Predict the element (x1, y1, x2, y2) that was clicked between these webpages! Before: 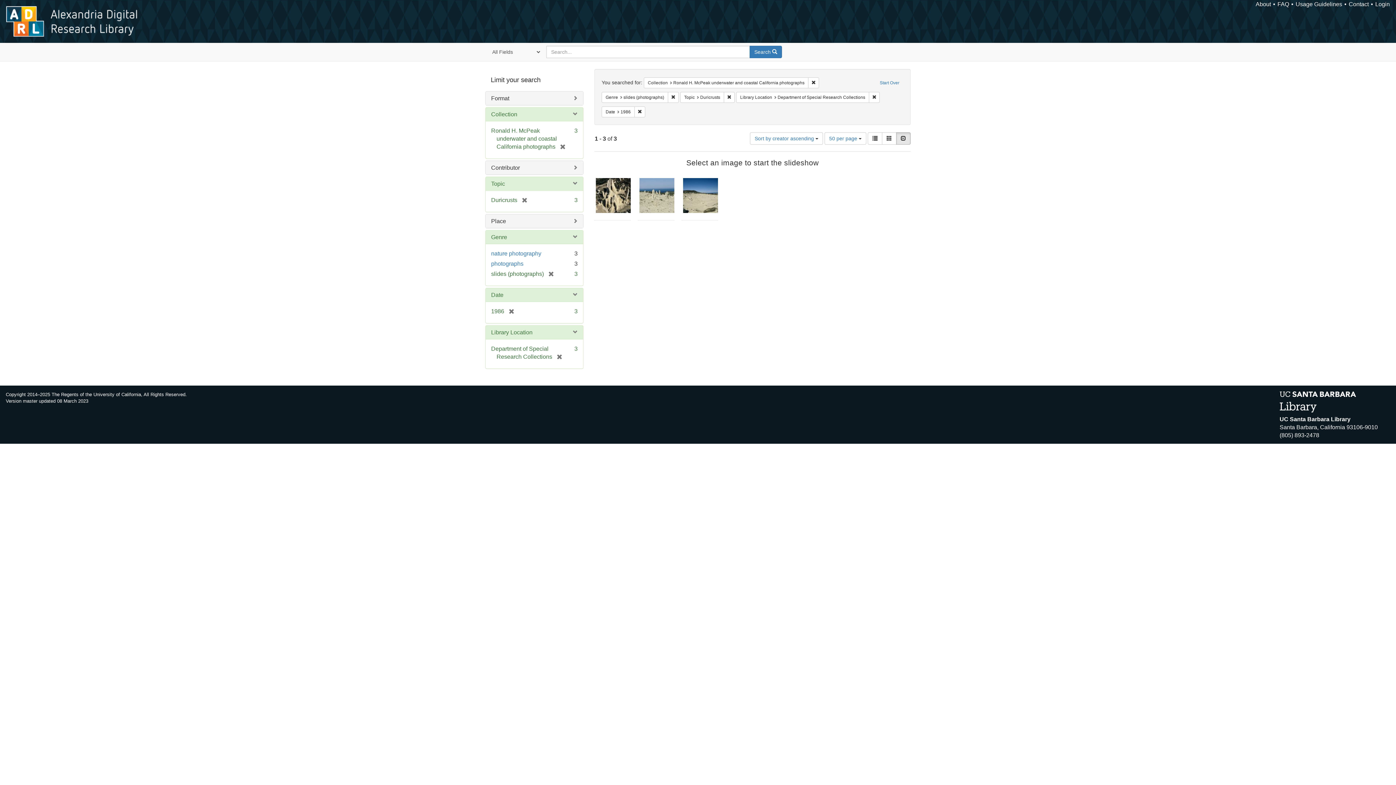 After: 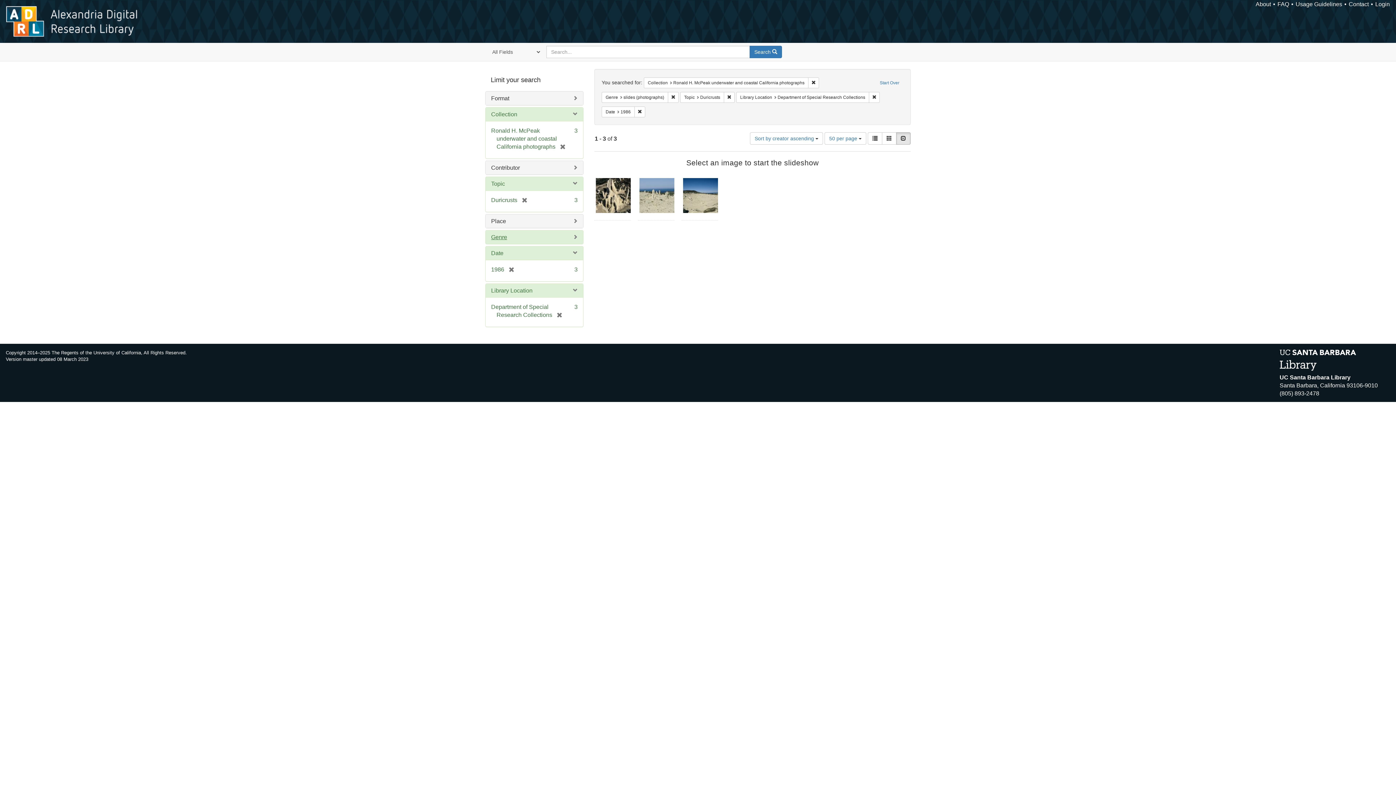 Action: label: Genre bbox: (491, 234, 507, 240)